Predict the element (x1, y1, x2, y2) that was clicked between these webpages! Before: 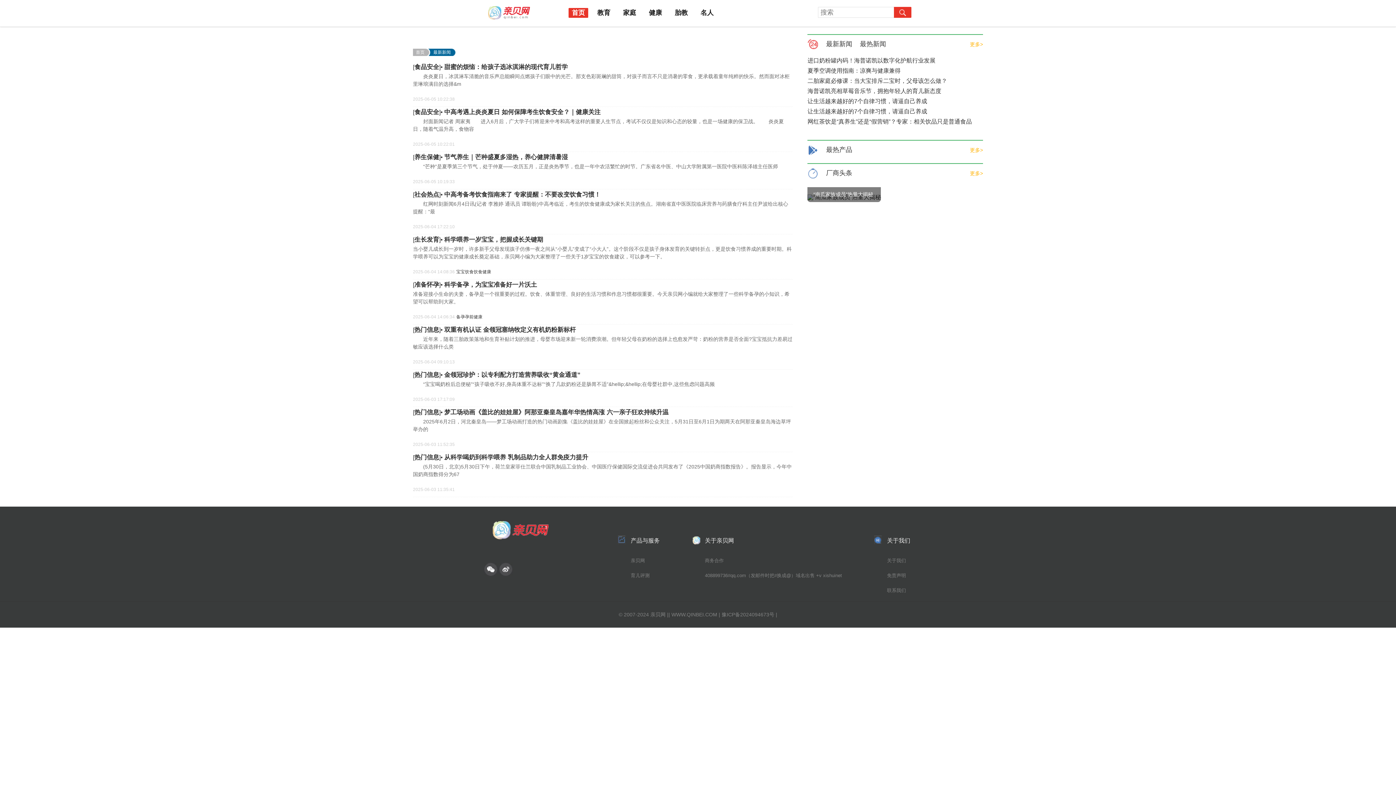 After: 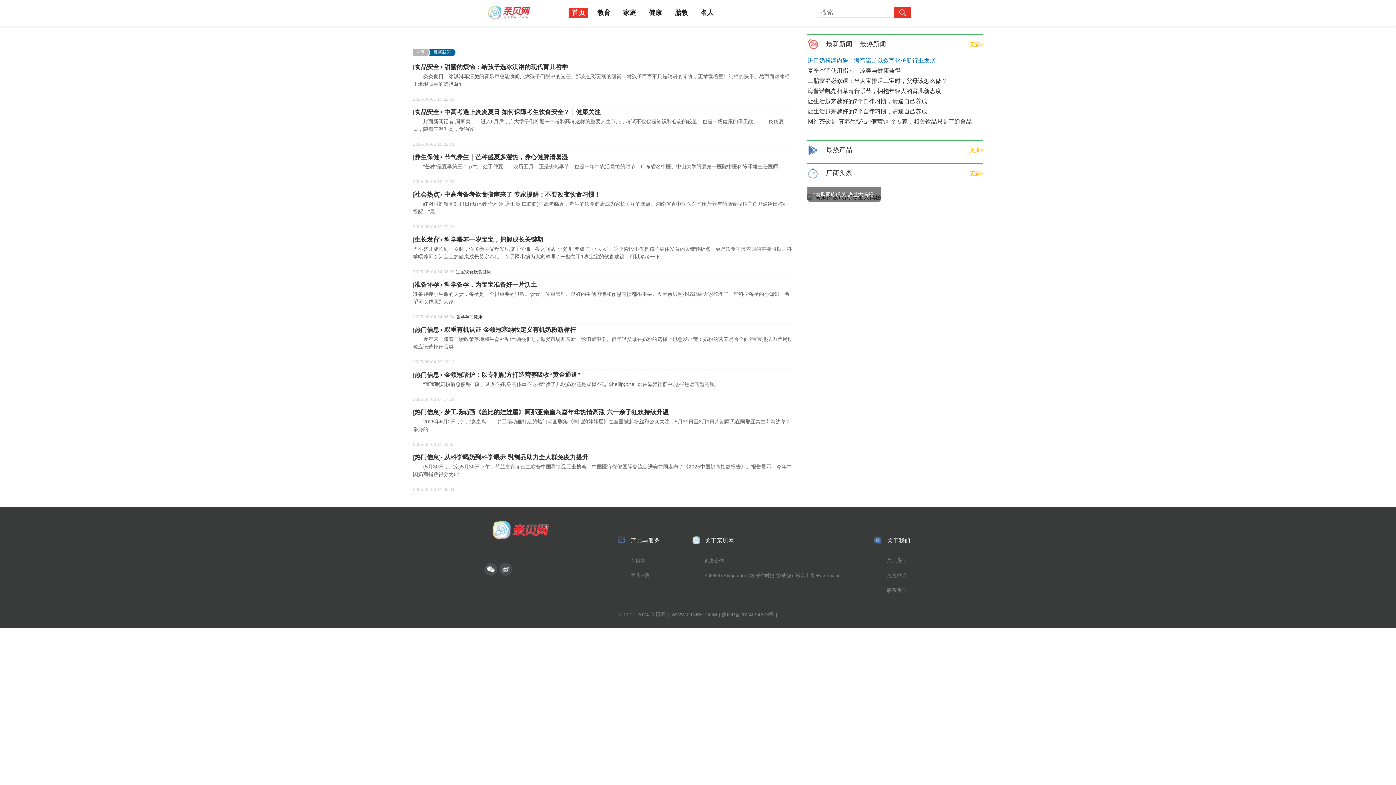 Action: label: 进口奶粉罐内码！海普诺凯以数字化护航行业发展 bbox: (807, 57, 935, 63)